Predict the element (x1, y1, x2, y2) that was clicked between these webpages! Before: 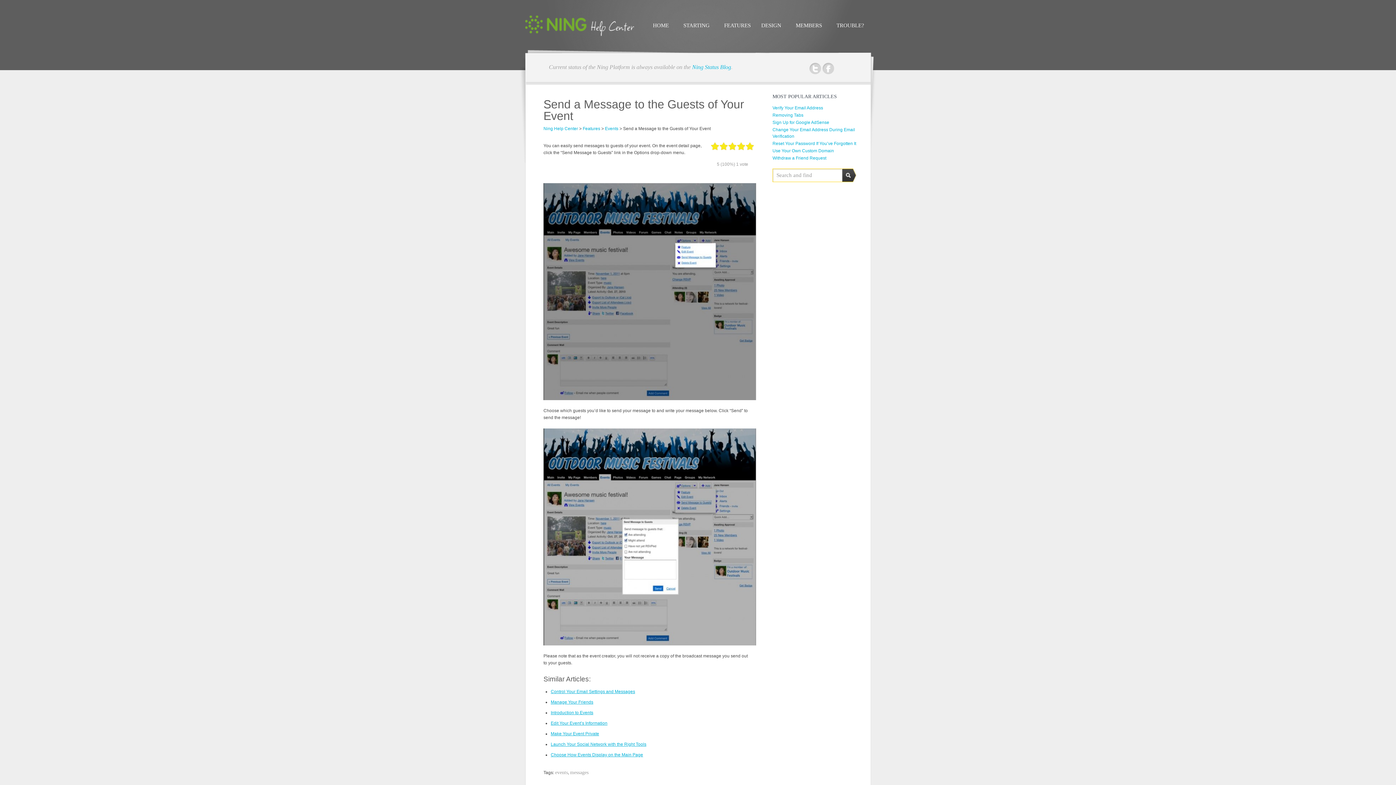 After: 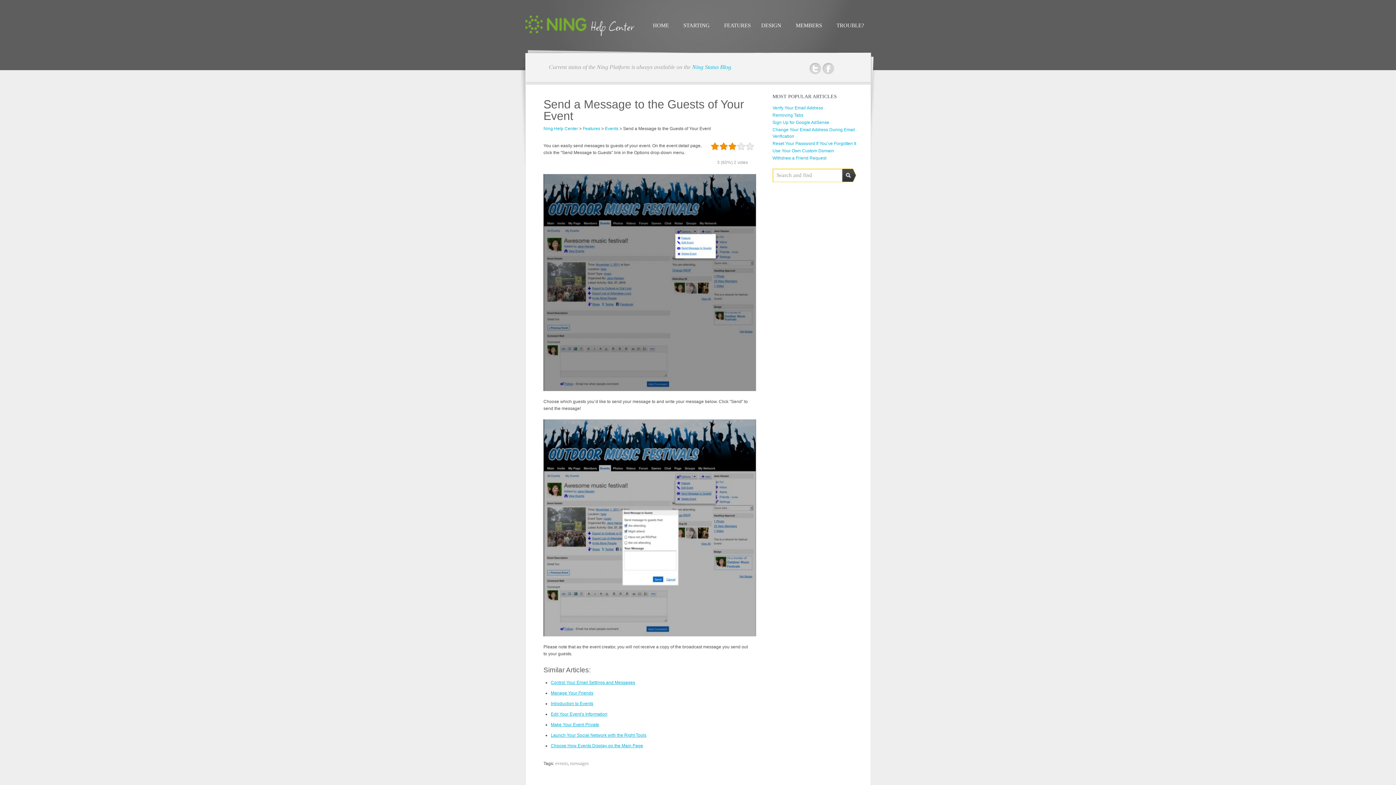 Action: bbox: (710, 142, 719, 150)